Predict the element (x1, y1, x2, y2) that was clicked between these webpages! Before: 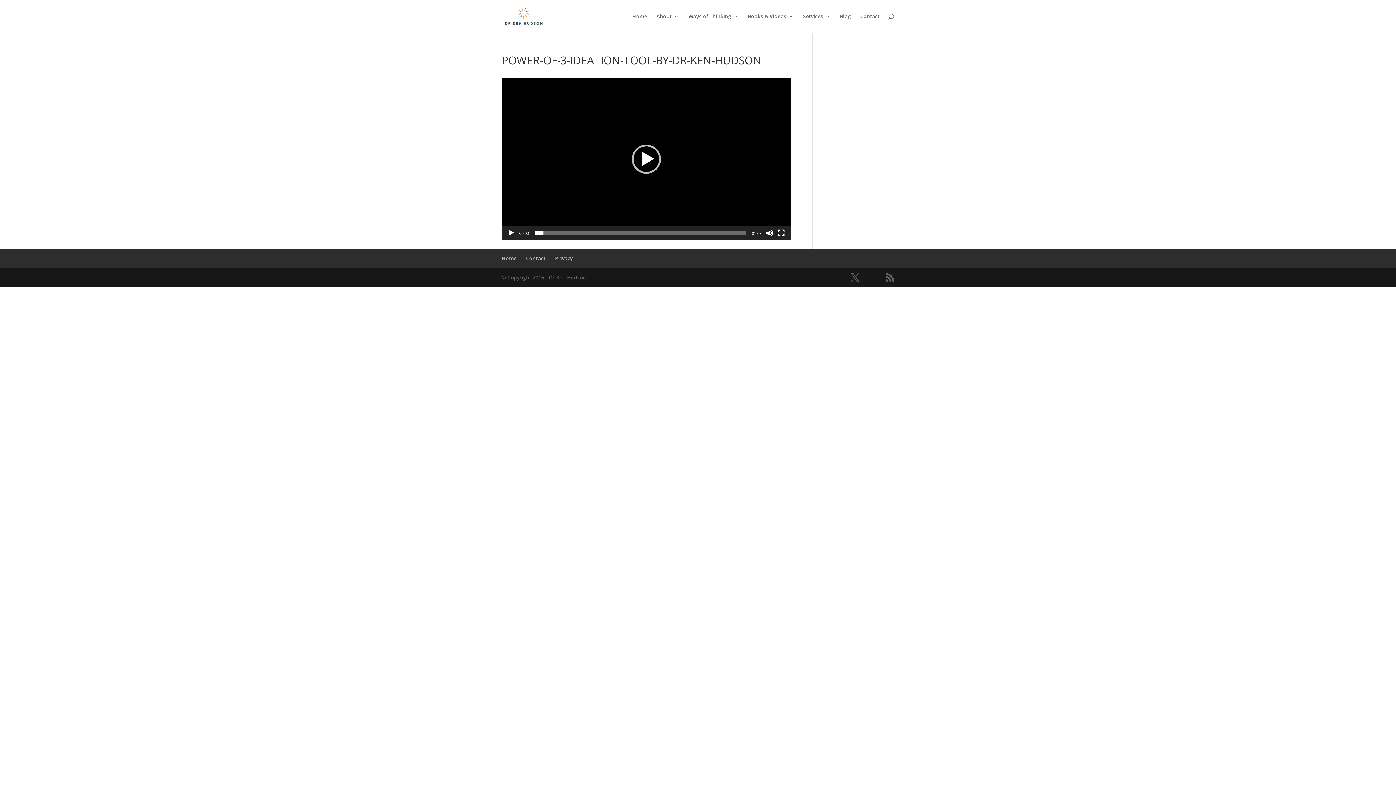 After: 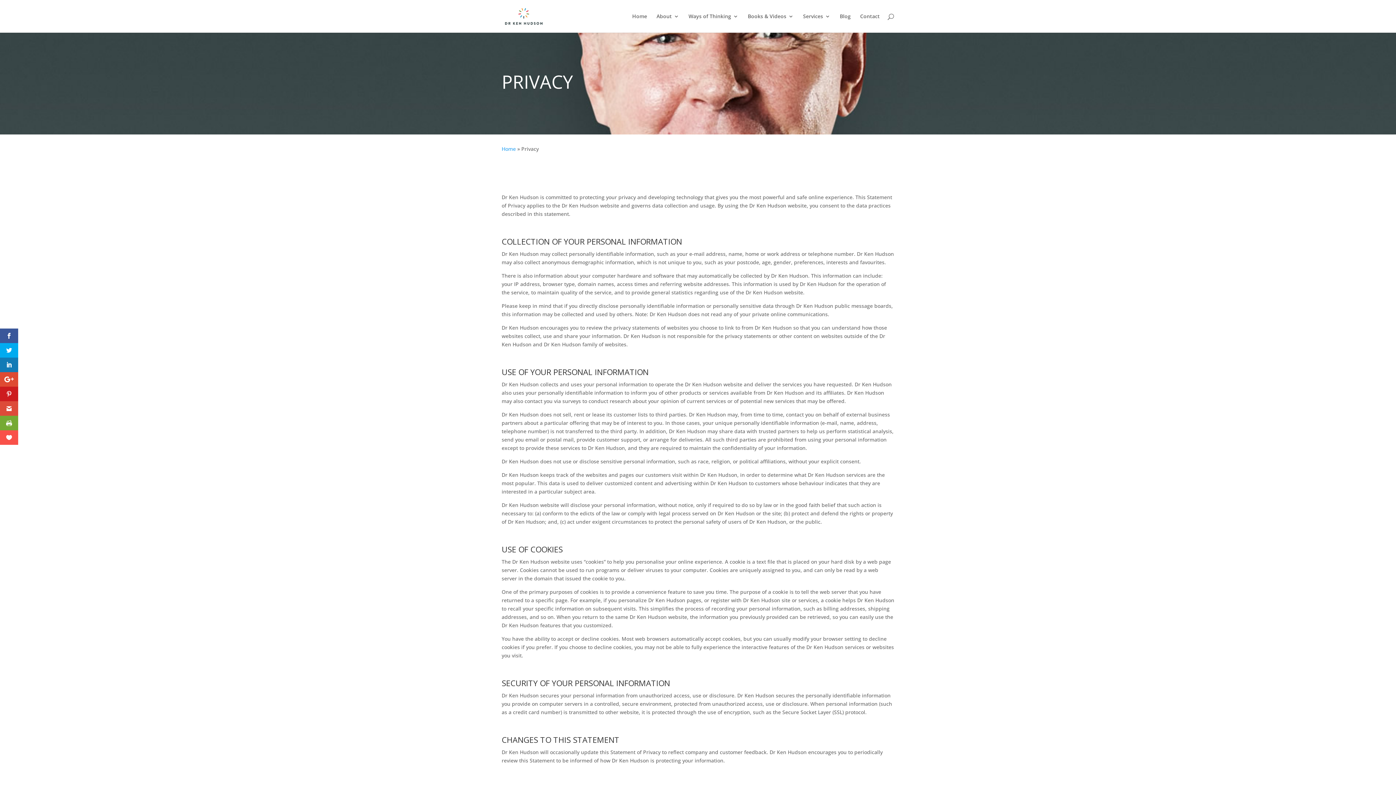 Action: label: Privacy bbox: (555, 255, 573, 261)